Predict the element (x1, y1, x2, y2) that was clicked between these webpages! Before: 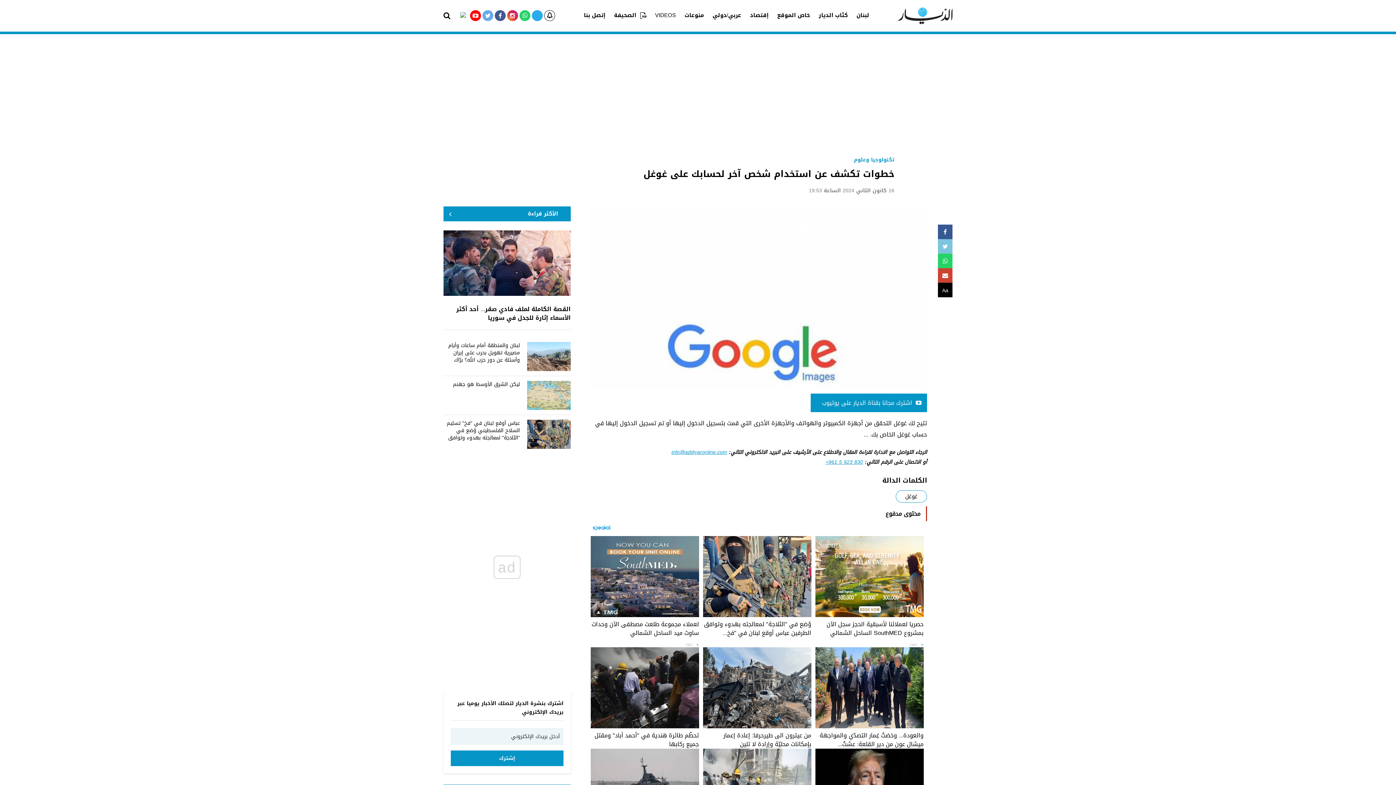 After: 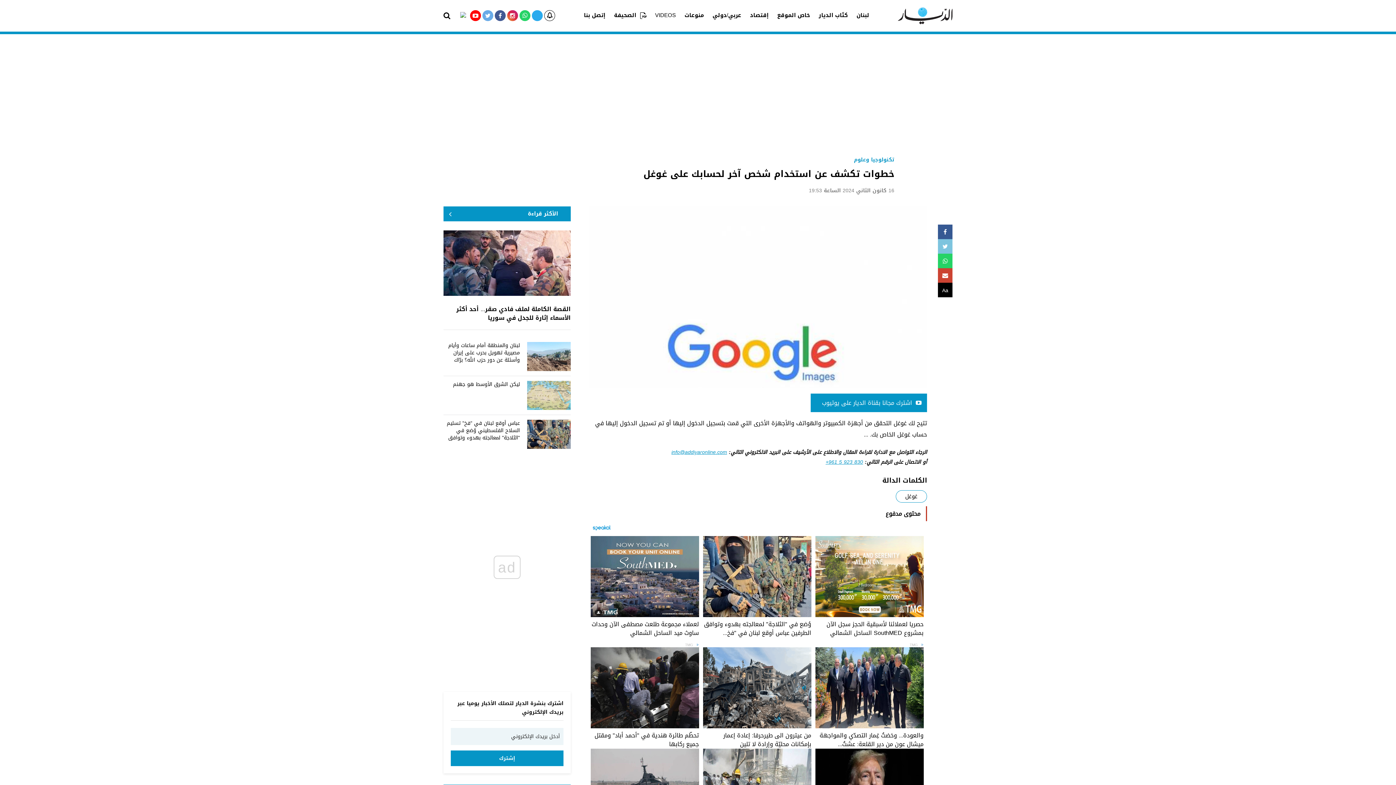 Action: bbox: (494, 10, 505, 21)